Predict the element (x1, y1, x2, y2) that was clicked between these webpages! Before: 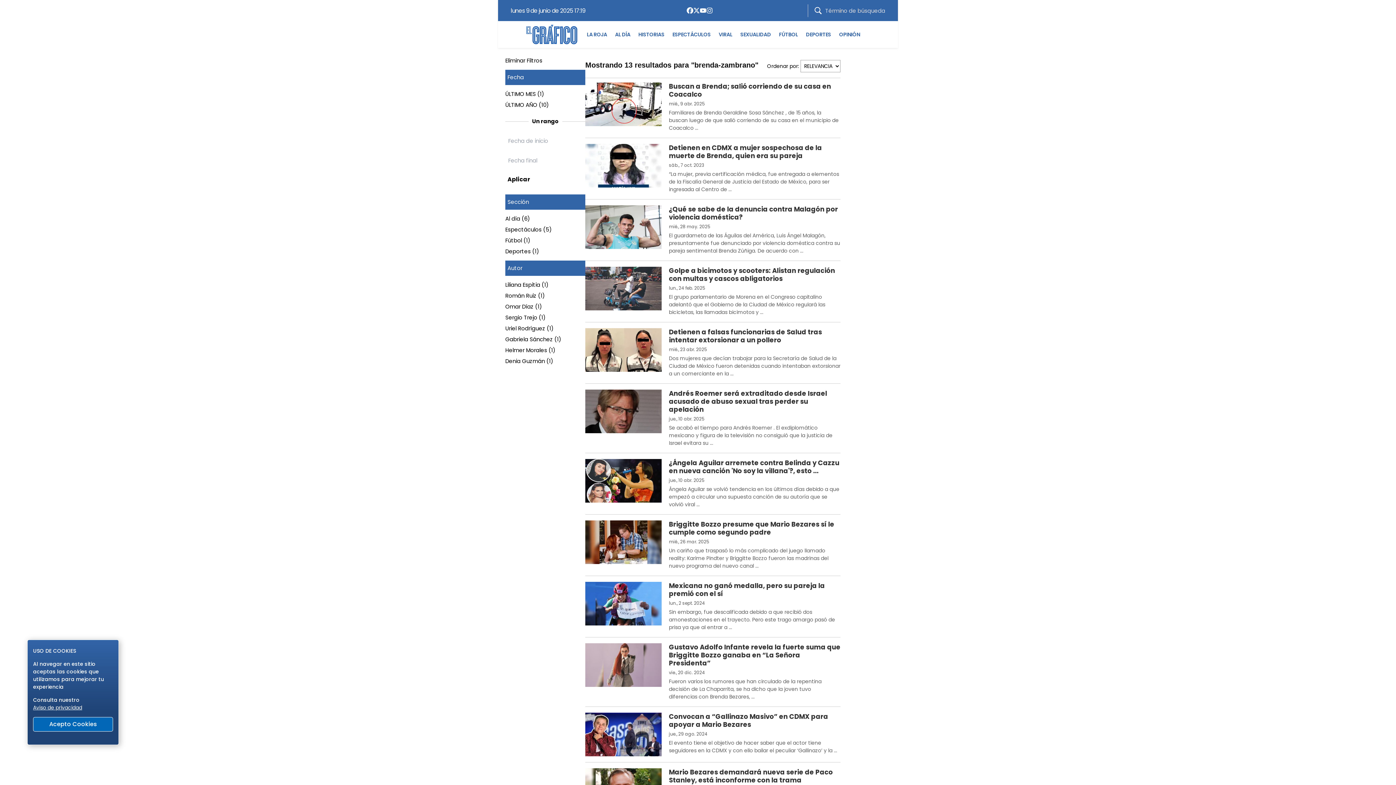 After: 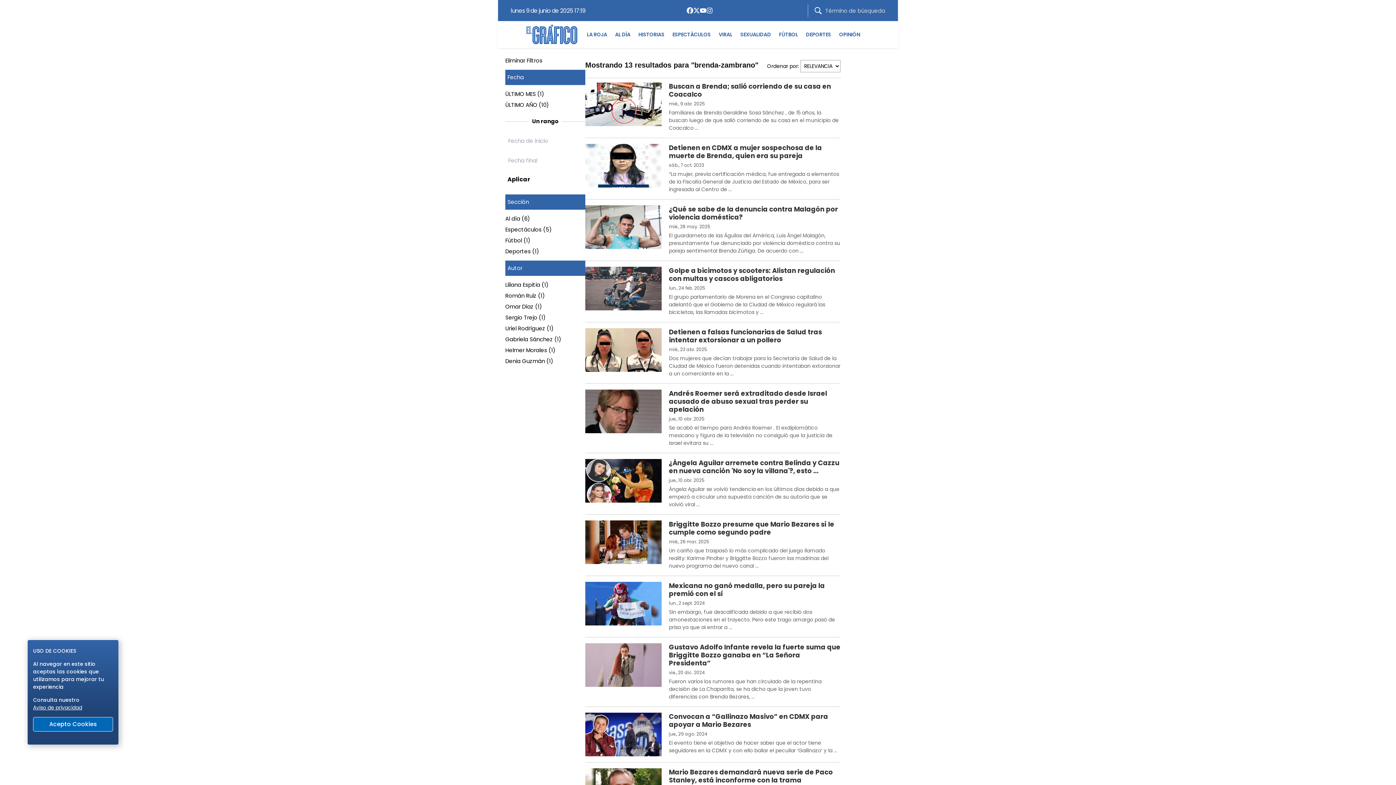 Action: label: Facebook bbox: (685, 7, 691, 13)